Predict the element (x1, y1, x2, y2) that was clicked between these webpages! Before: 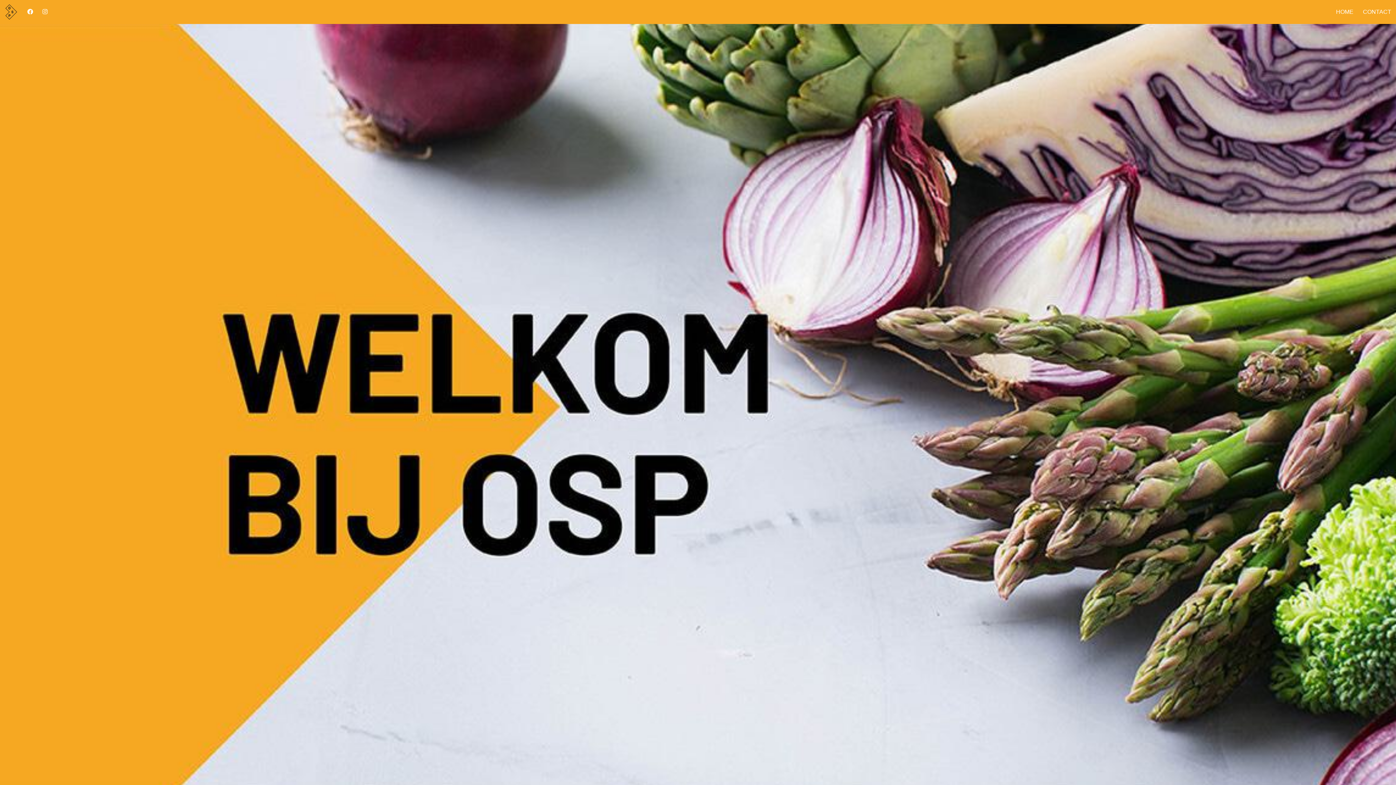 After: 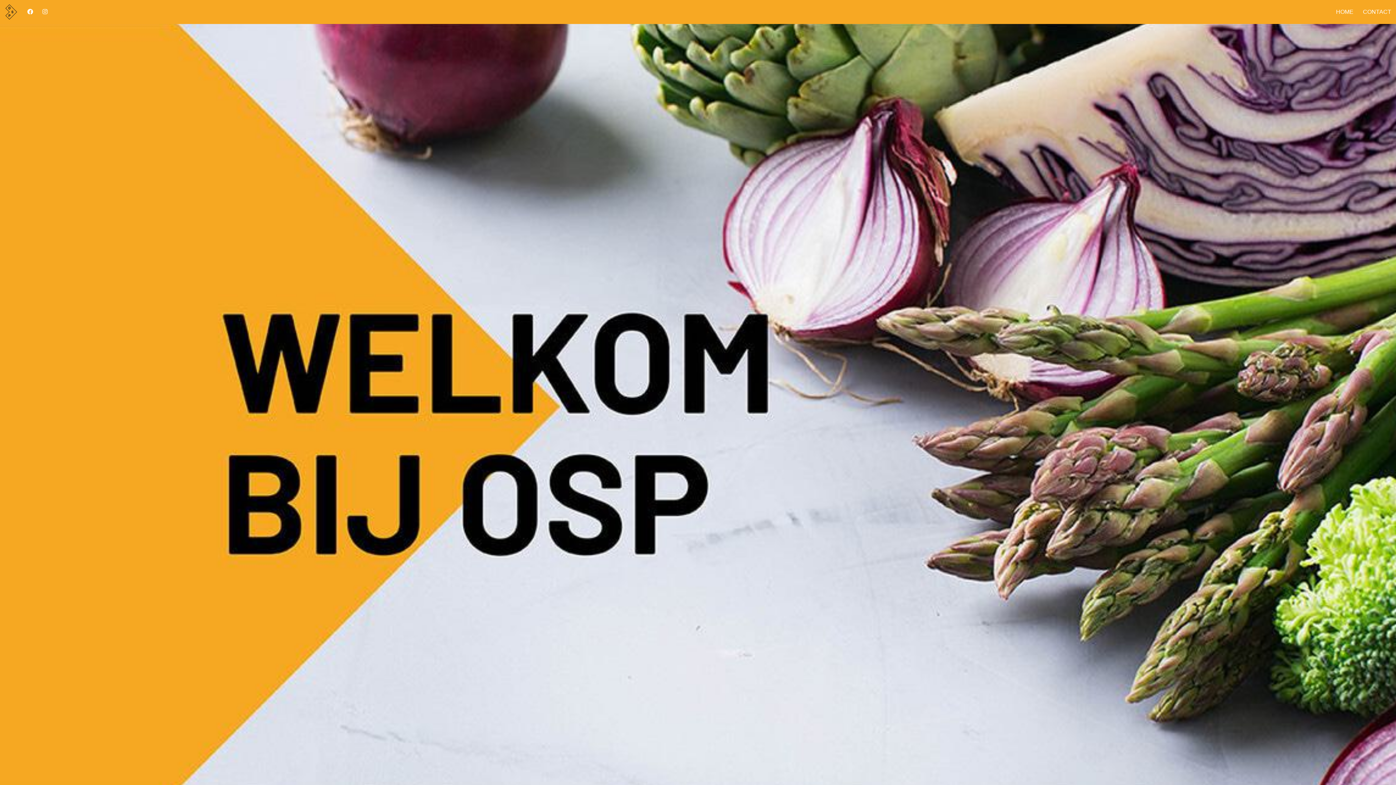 Action: bbox: (39, 4, 50, 19)